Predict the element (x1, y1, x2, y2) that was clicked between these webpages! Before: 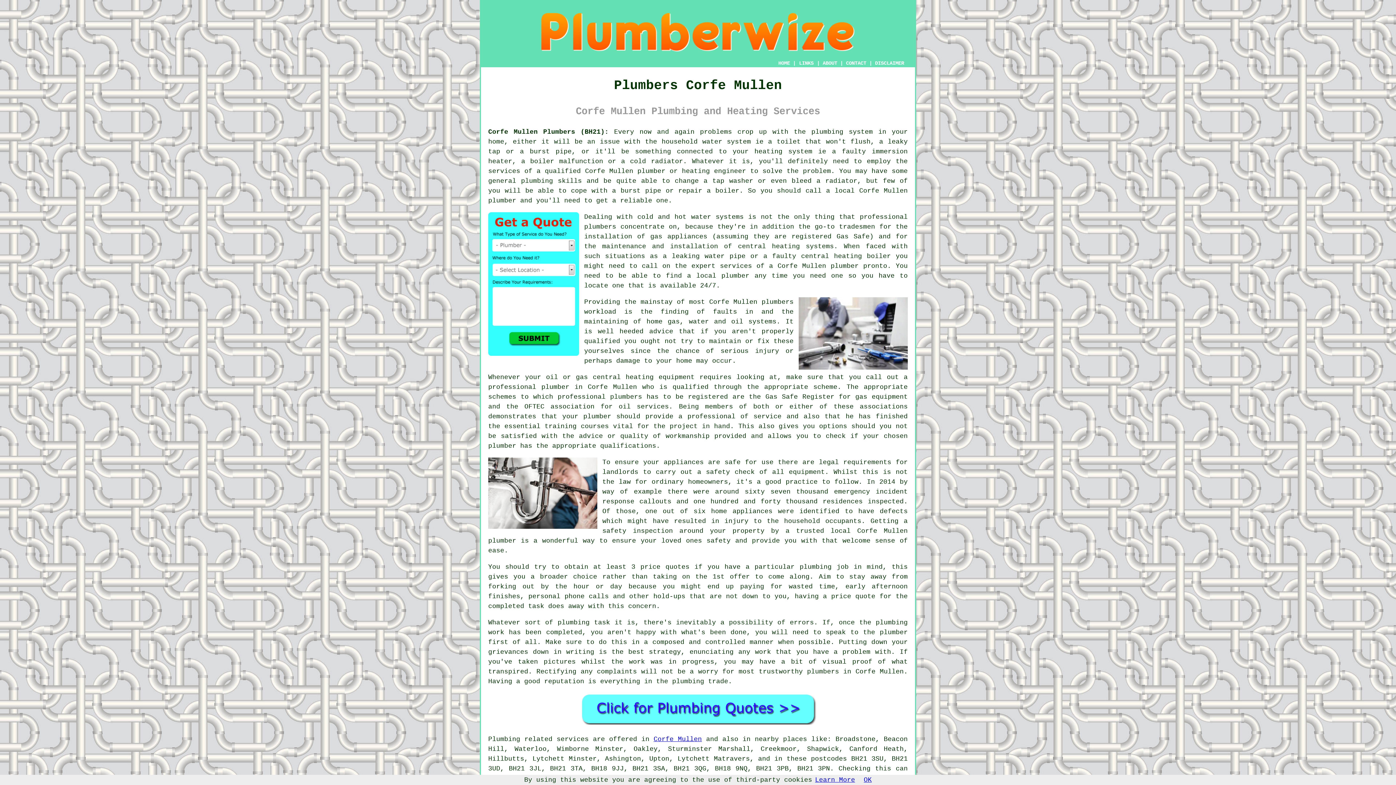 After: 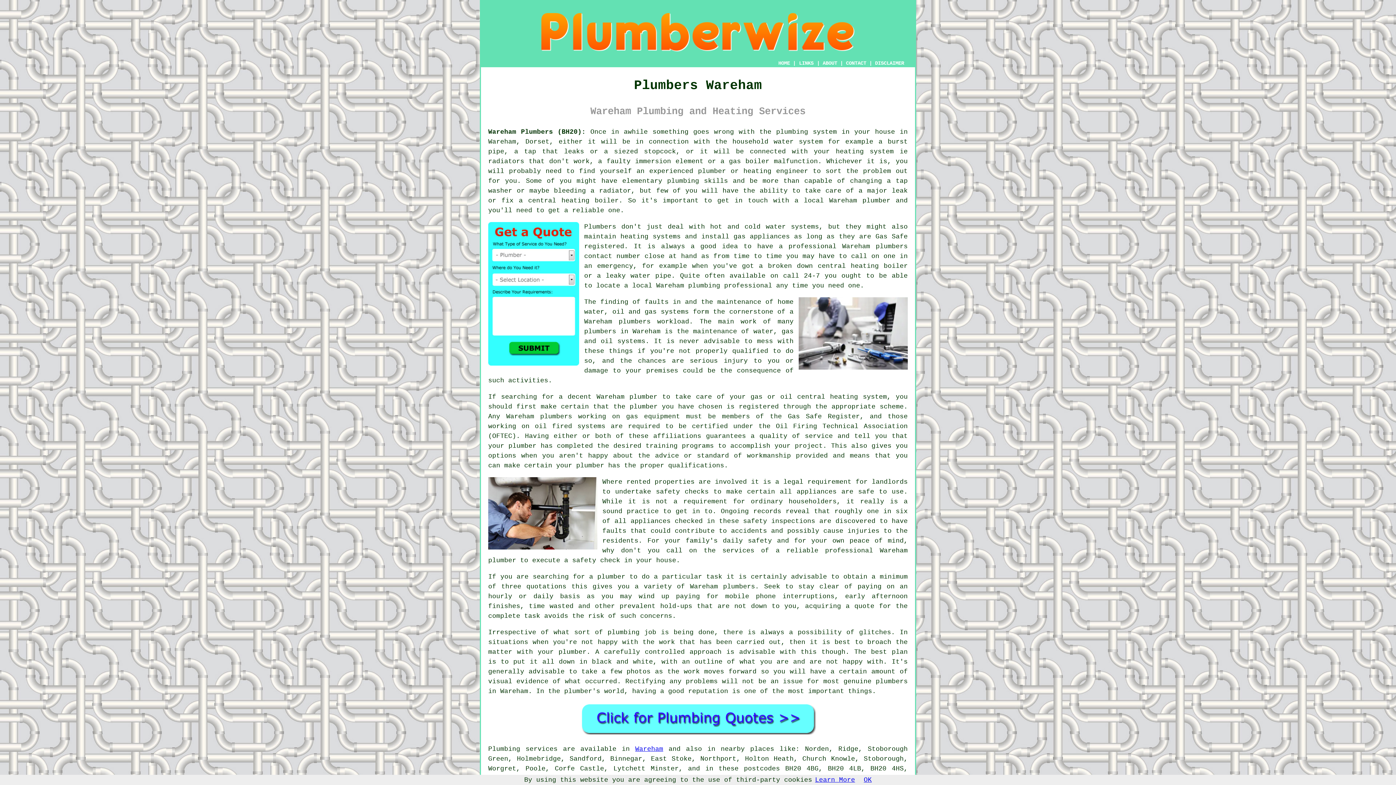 Action: label: plumbers bbox: (584, 223, 616, 230)